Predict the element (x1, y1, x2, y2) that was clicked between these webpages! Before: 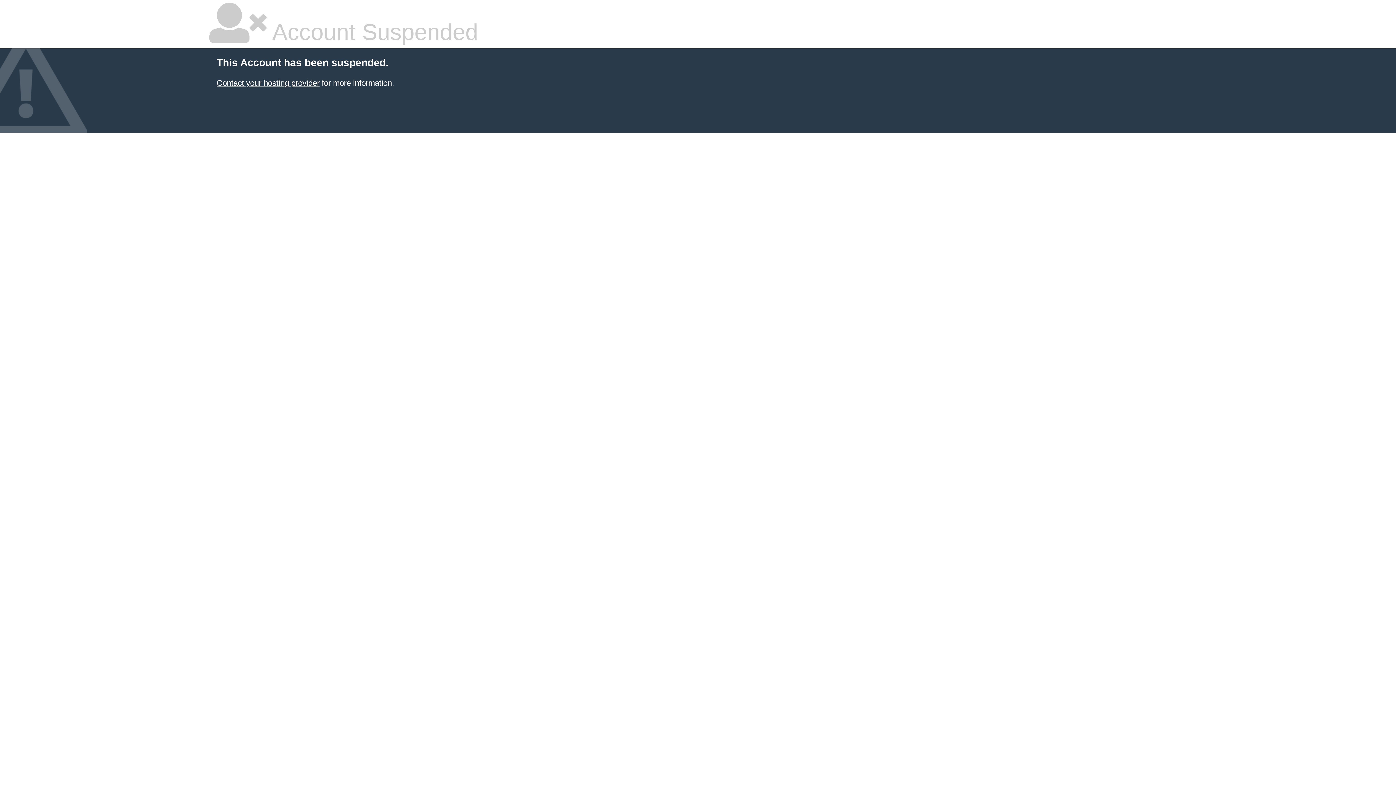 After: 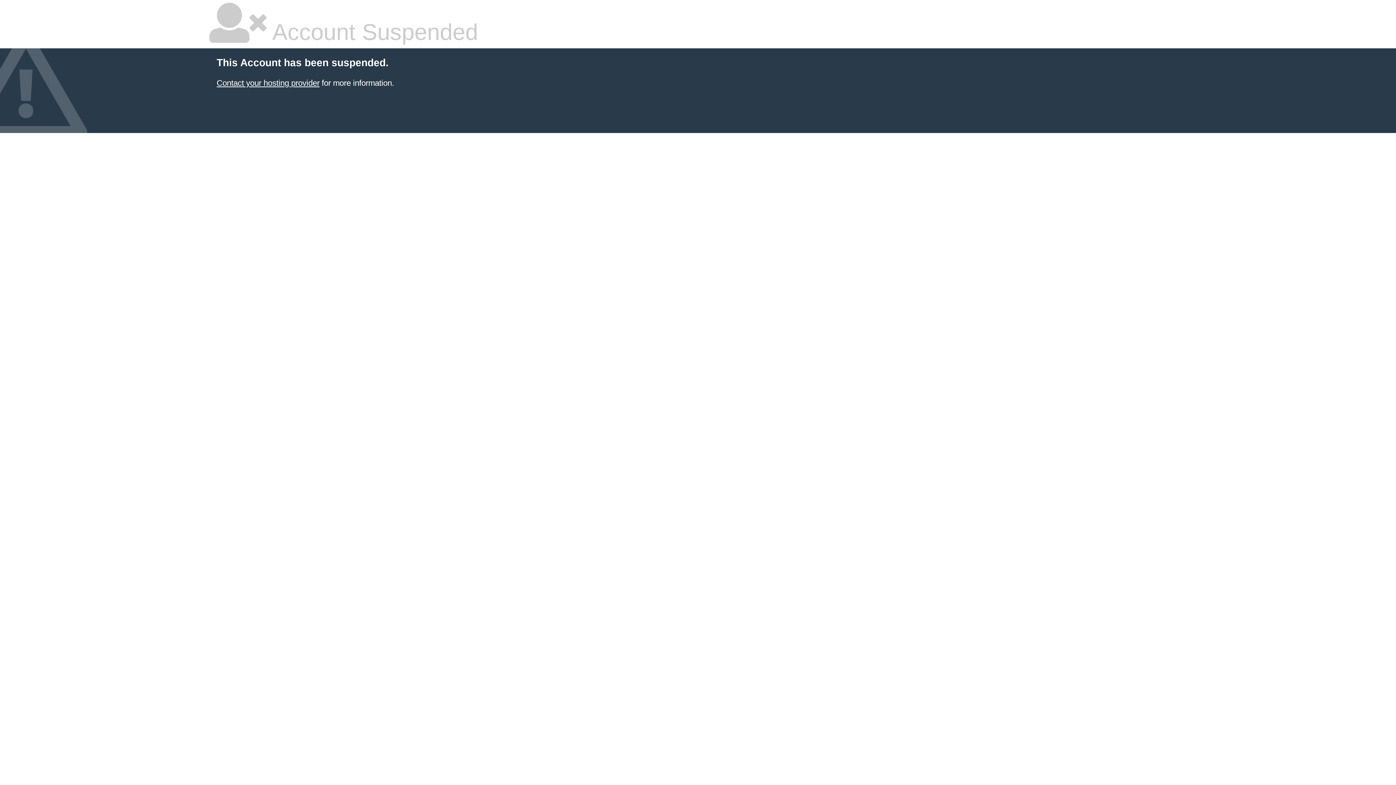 Action: bbox: (216, 78, 319, 87) label: Contact your hosting provider